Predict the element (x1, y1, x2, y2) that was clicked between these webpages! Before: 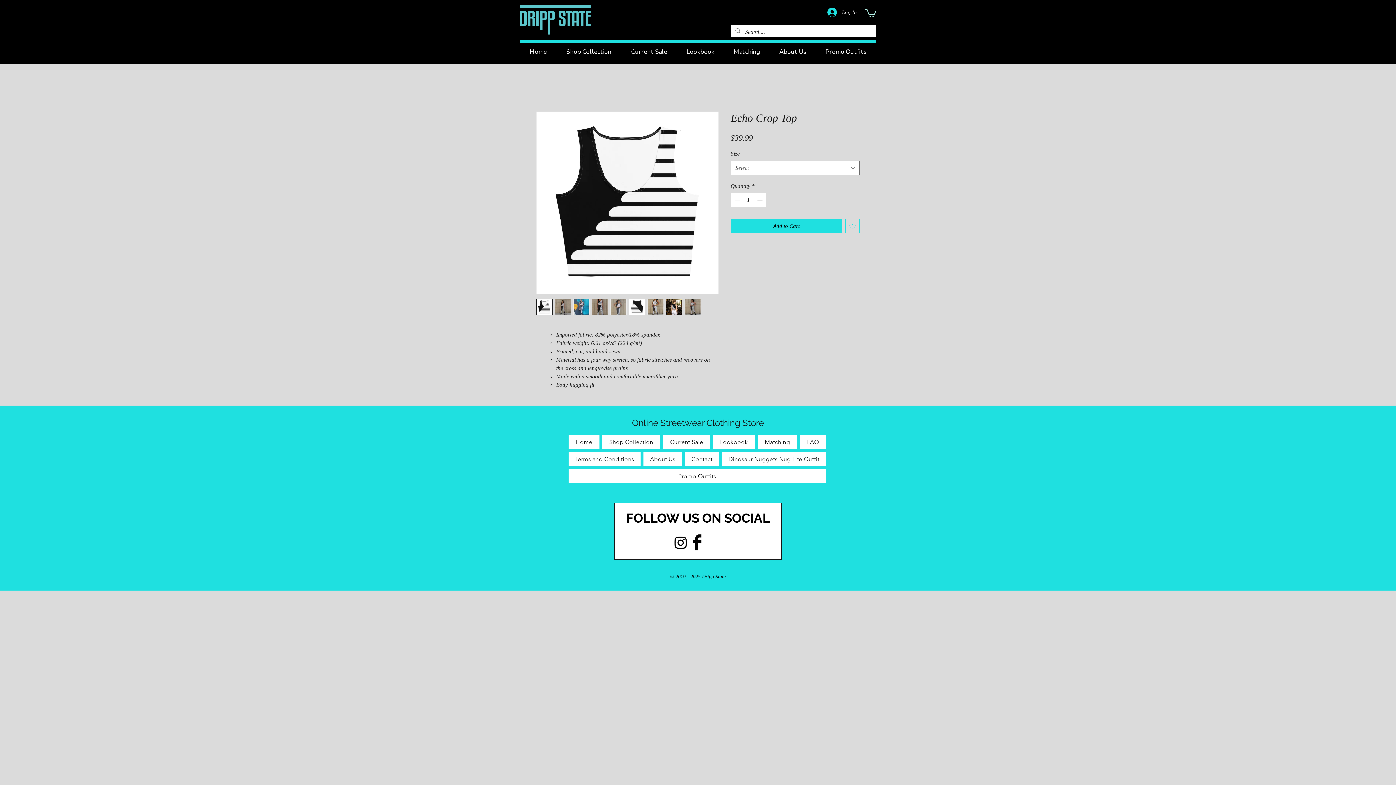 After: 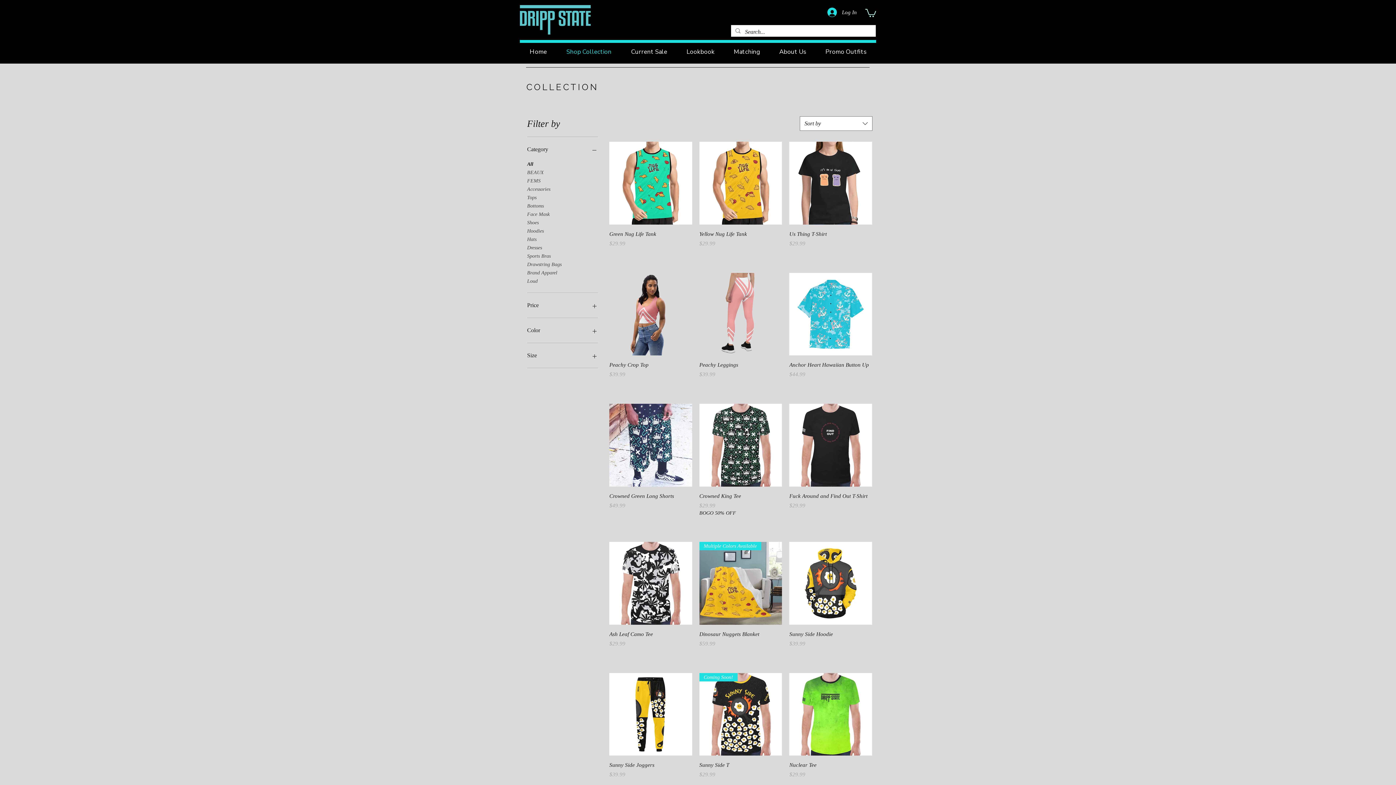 Action: bbox: (556, 42, 621, 61) label: Shop Collection